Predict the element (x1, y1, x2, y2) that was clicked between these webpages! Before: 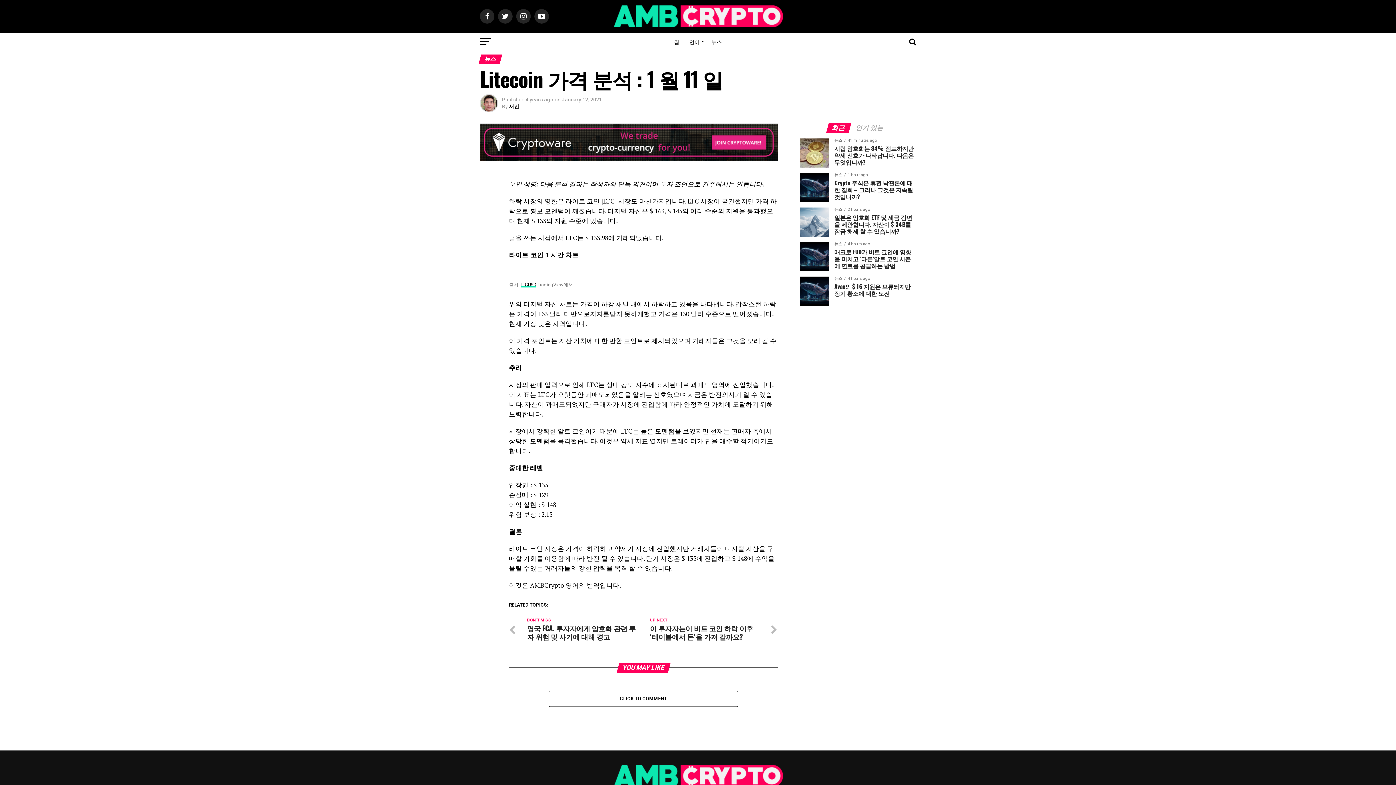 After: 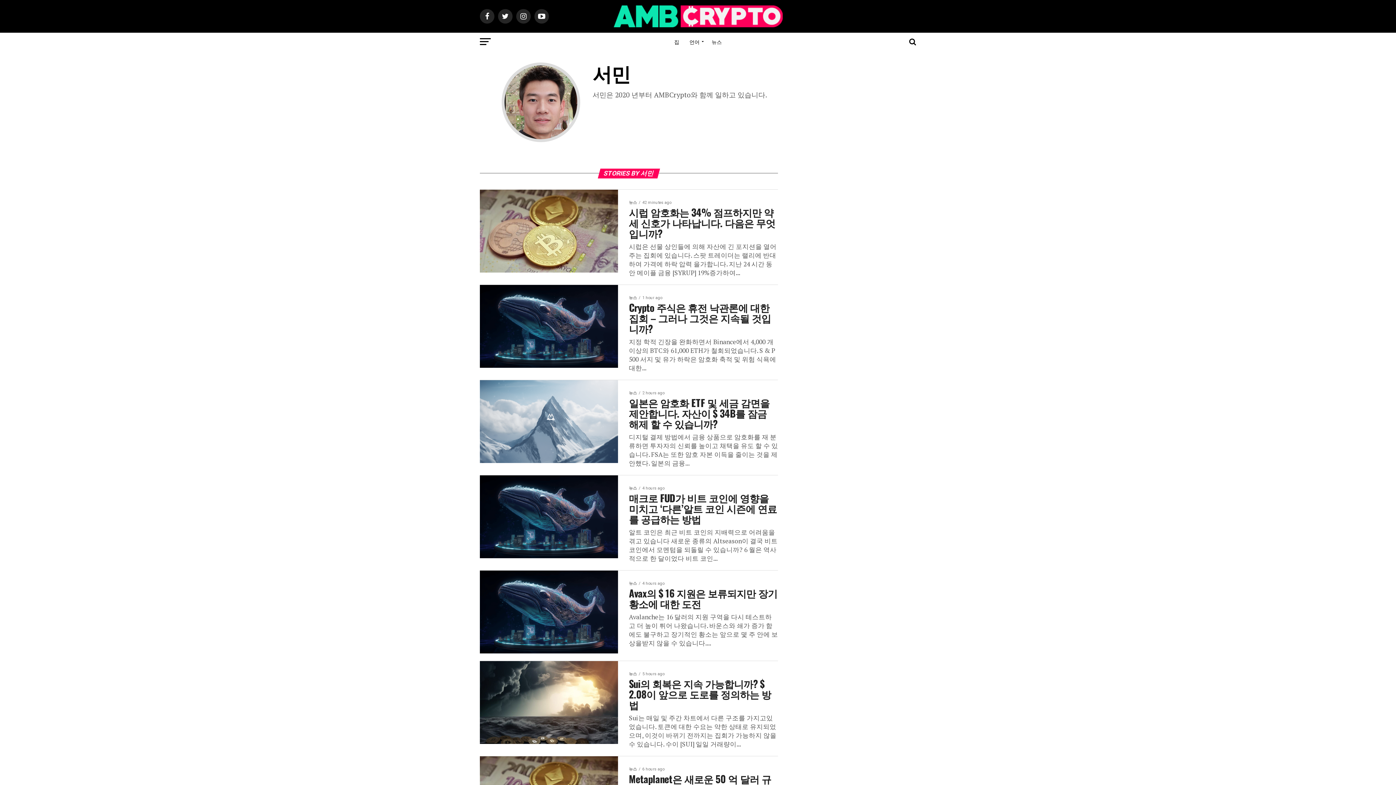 Action: label: 서민 bbox: (509, 103, 519, 109)